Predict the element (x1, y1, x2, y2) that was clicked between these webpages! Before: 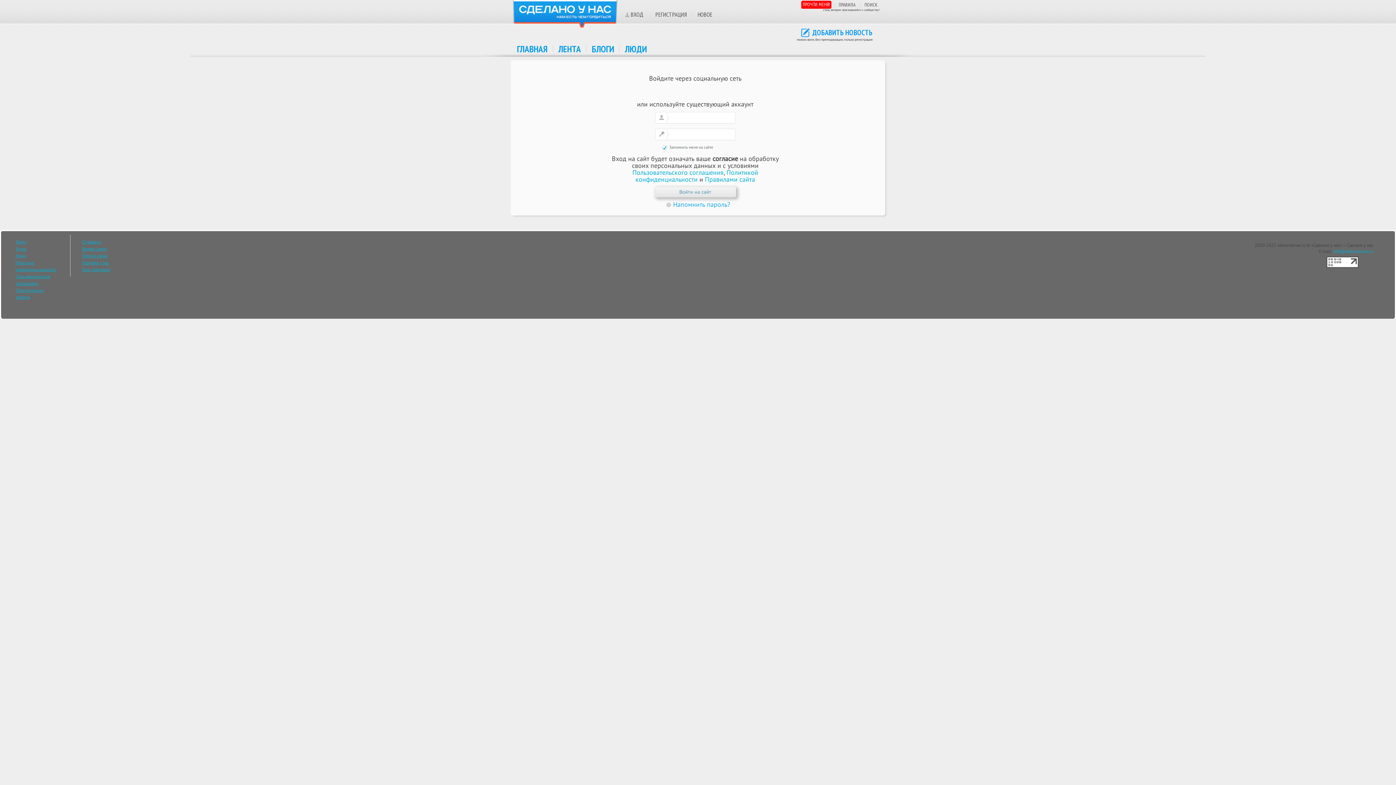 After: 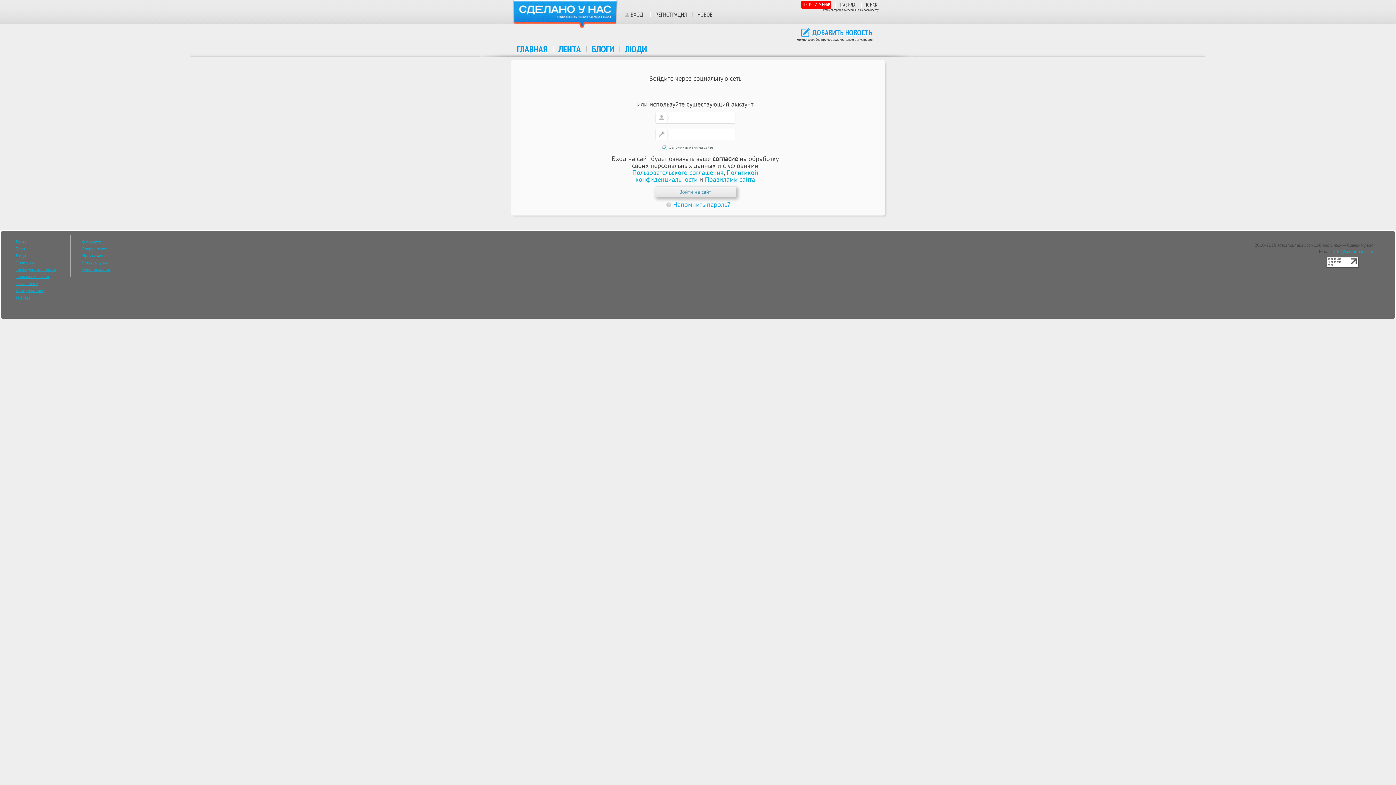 Action: bbox: (718, 85, 730, 97)